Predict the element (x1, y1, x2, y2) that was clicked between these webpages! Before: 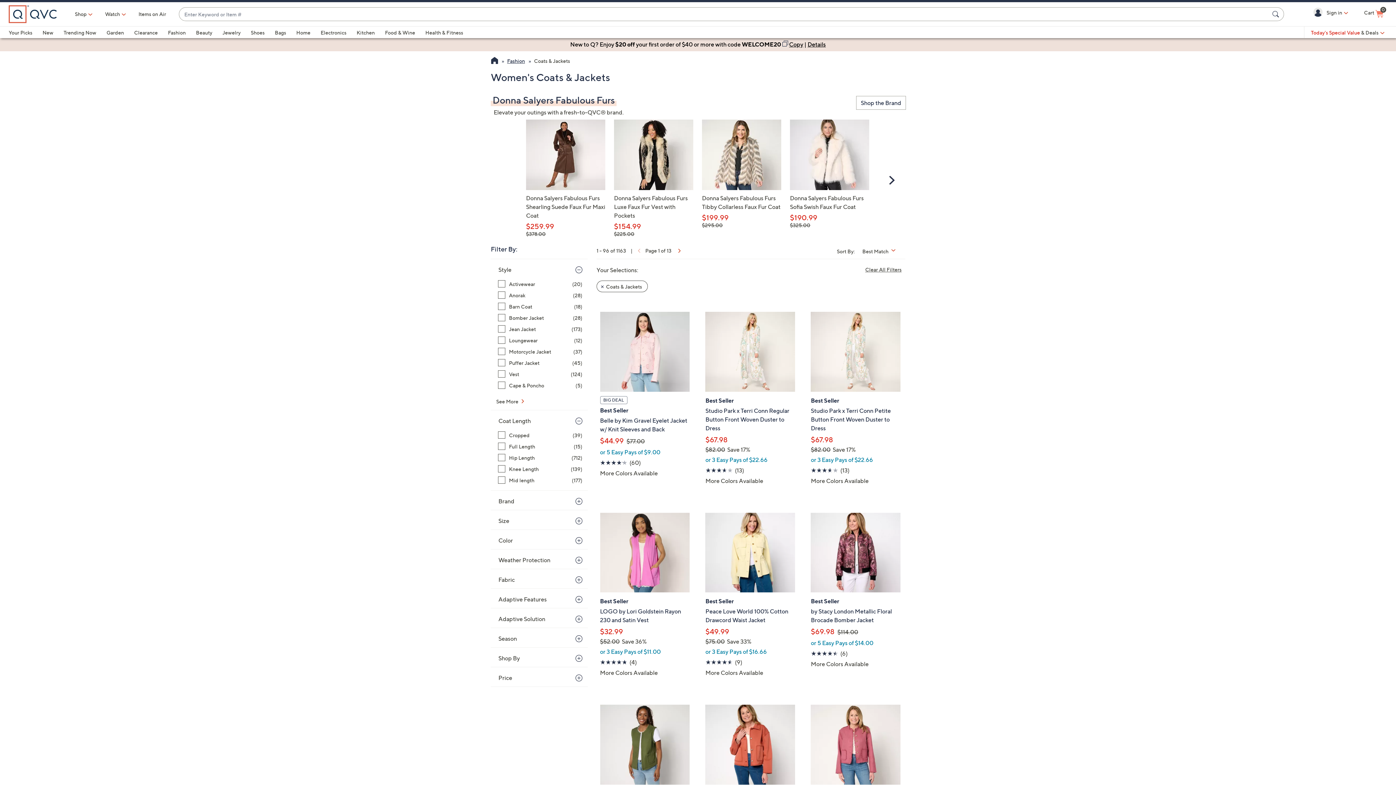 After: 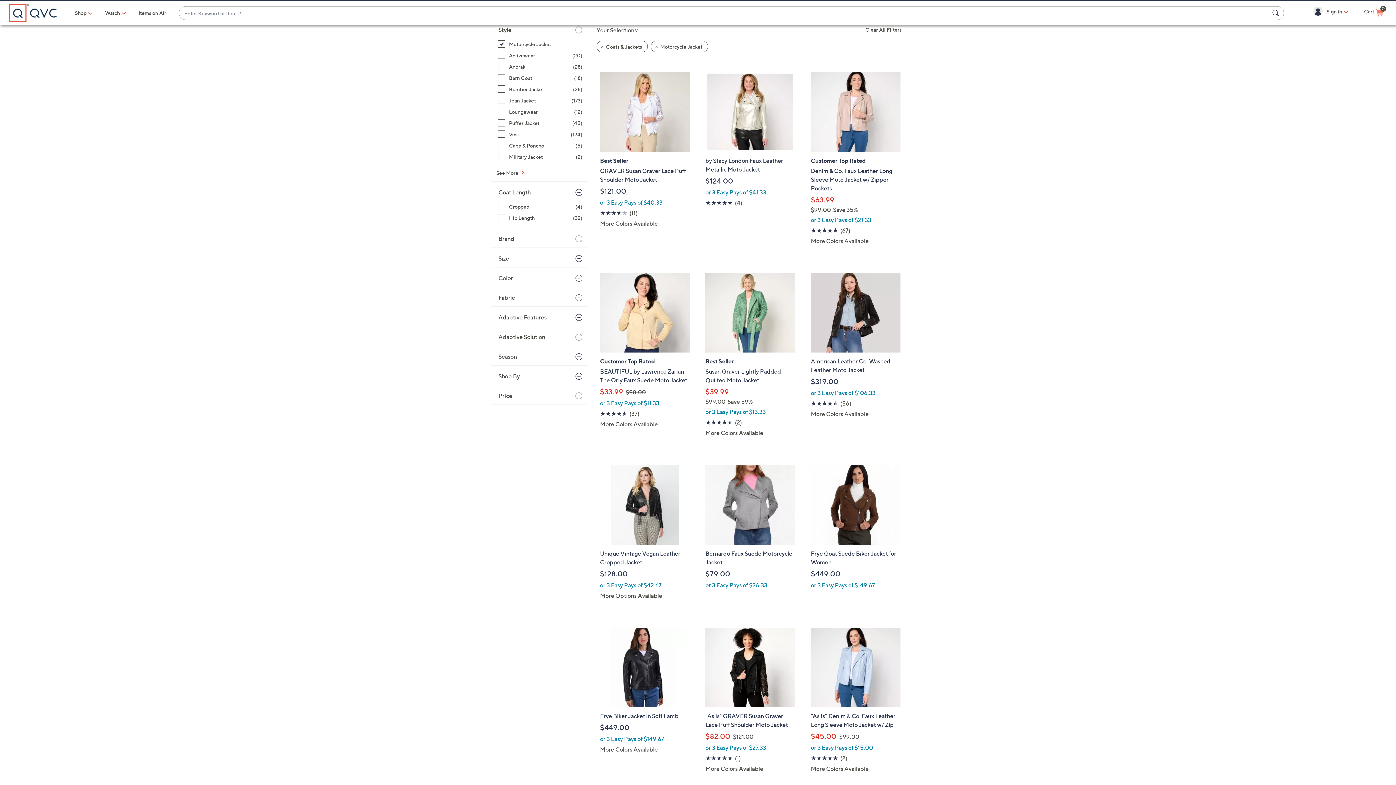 Action: label: Motorcycle Jacket, 37 items bbox: (498, 348, 582, 355)